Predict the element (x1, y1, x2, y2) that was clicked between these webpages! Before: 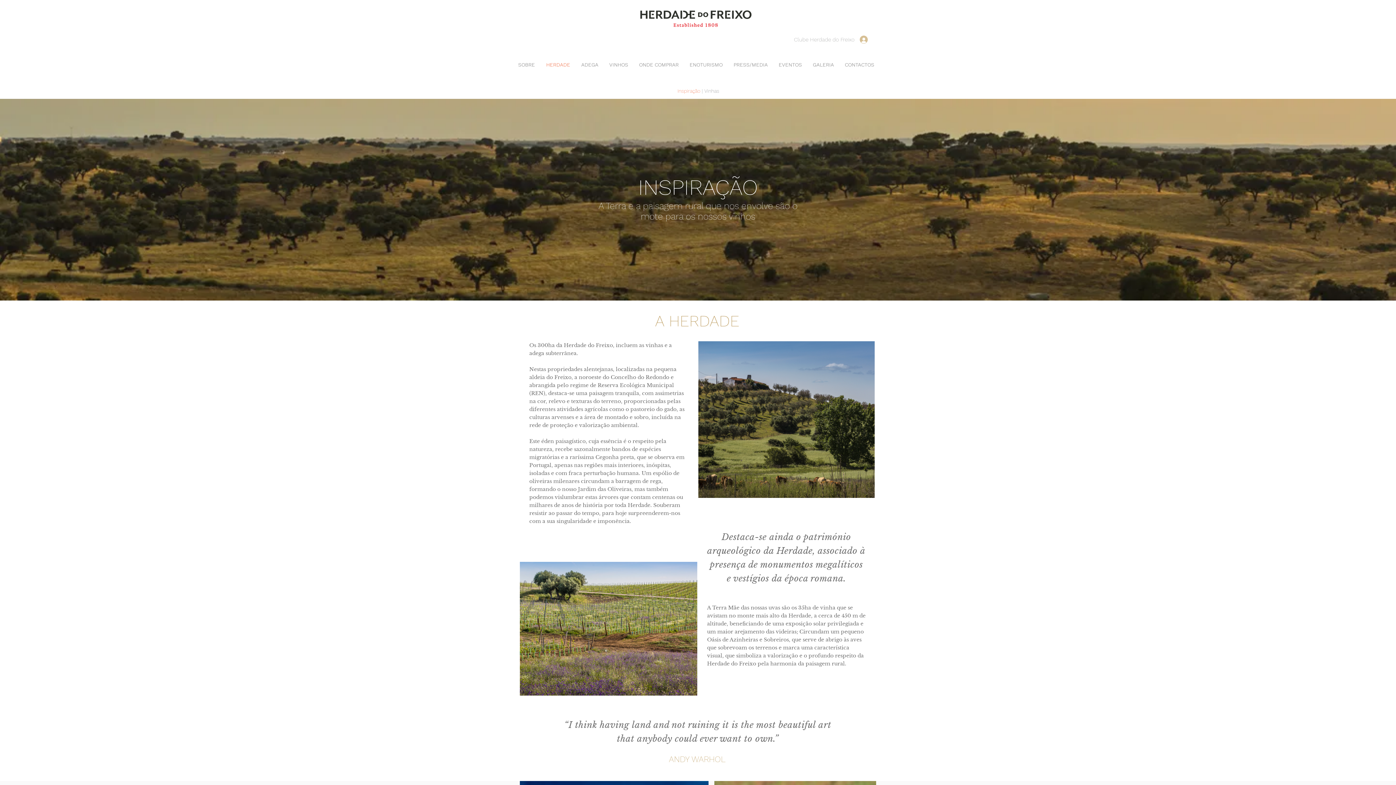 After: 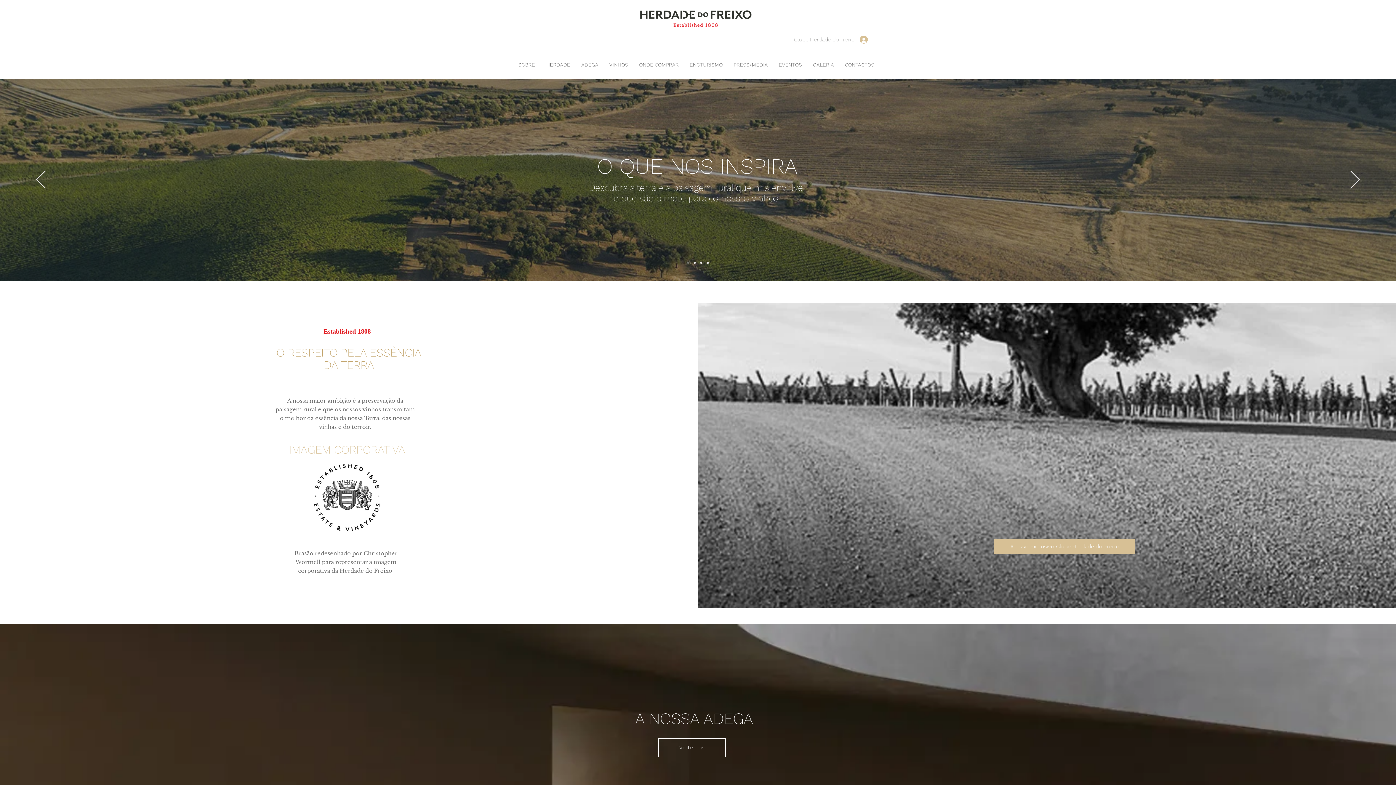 Action: bbox: (640, 9, 752, 27)